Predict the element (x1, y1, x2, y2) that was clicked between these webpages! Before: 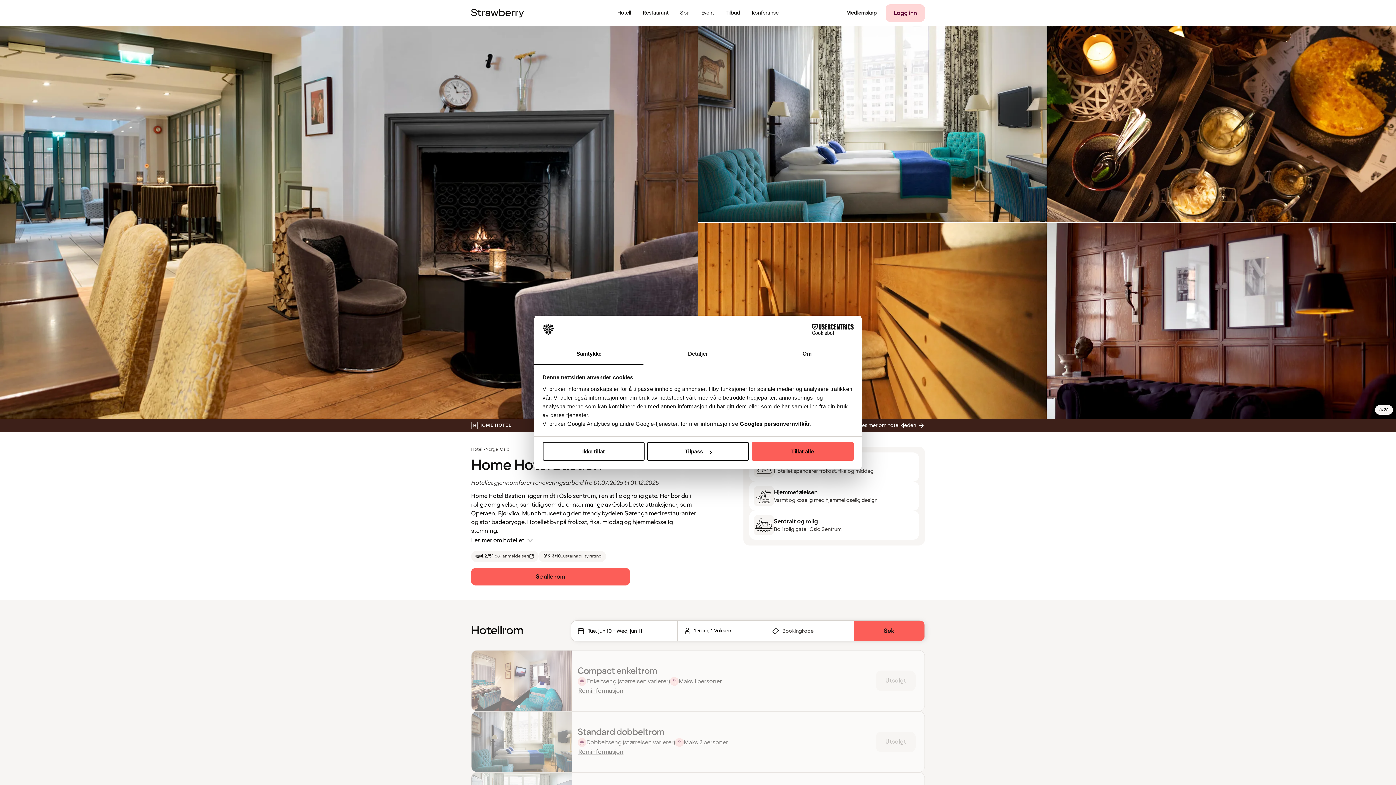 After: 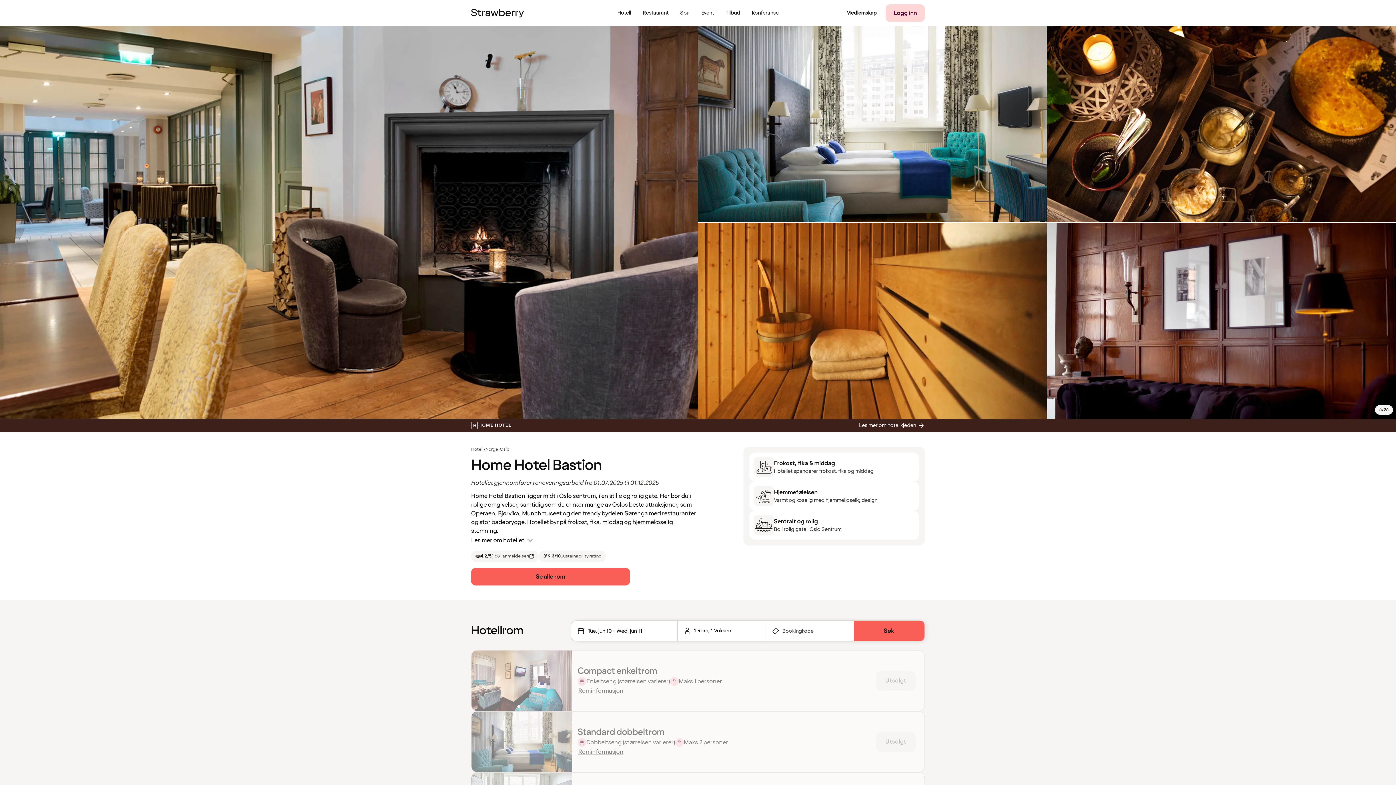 Action: bbox: (542, 442, 644, 461) label: Ikke tillat